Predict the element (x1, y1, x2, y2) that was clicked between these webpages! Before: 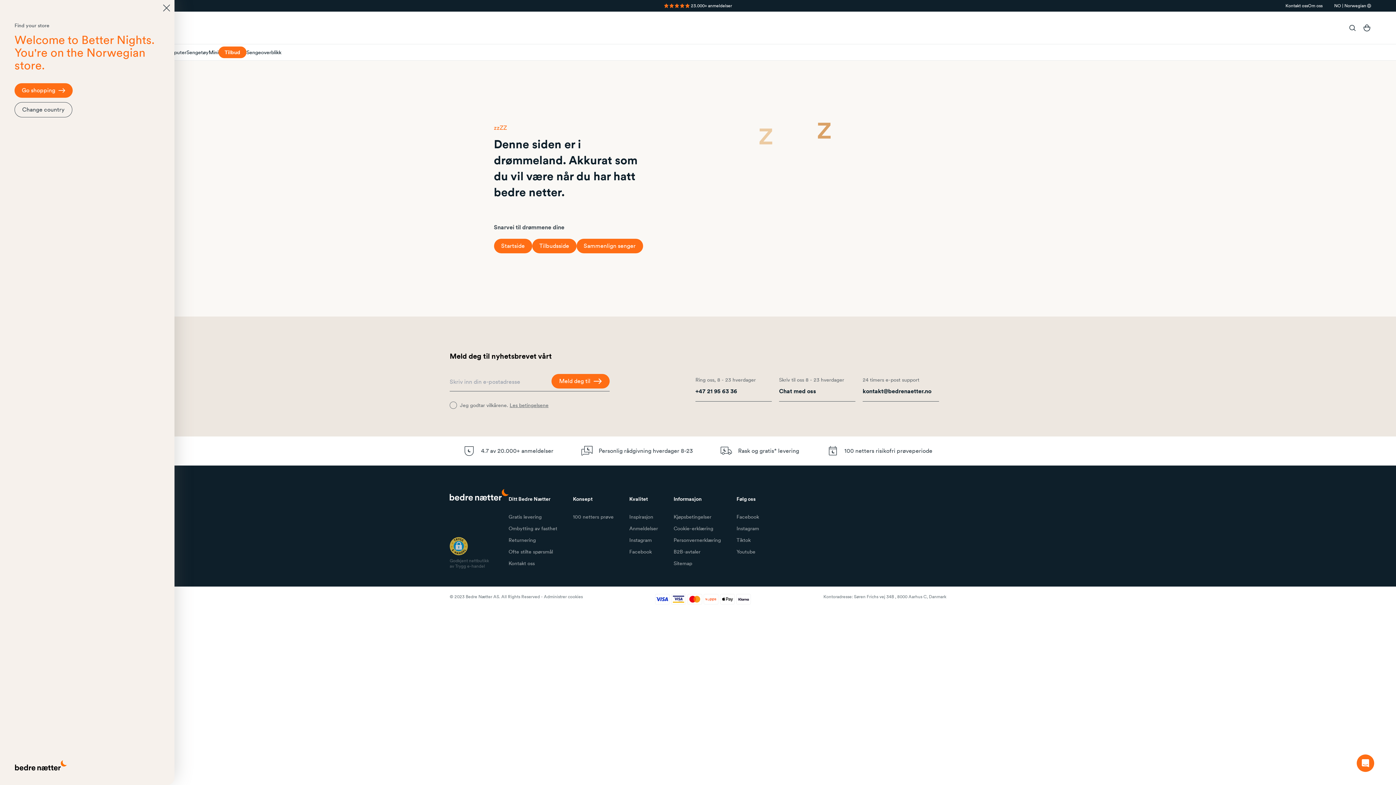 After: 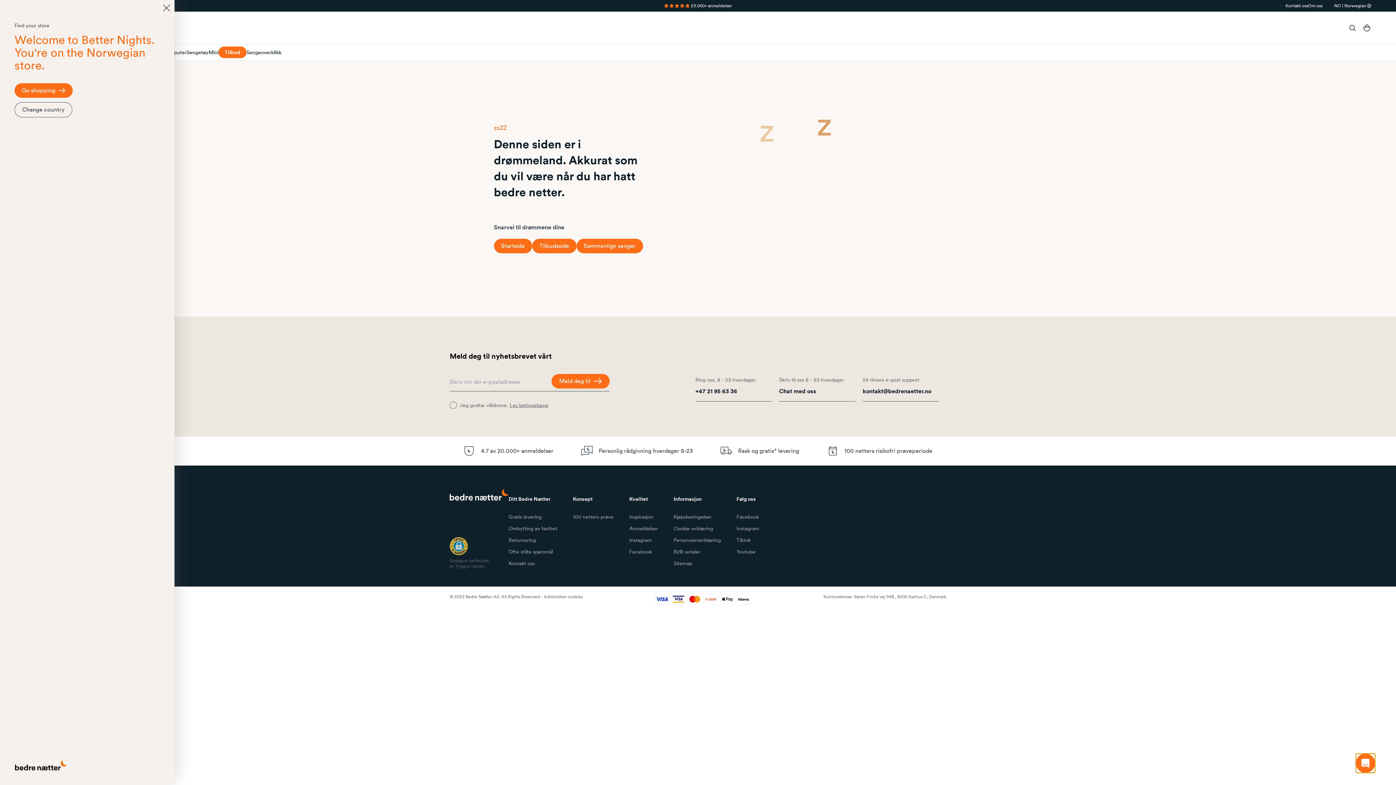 Action: label: Open chat bbox: (1357, 754, 1374, 772)